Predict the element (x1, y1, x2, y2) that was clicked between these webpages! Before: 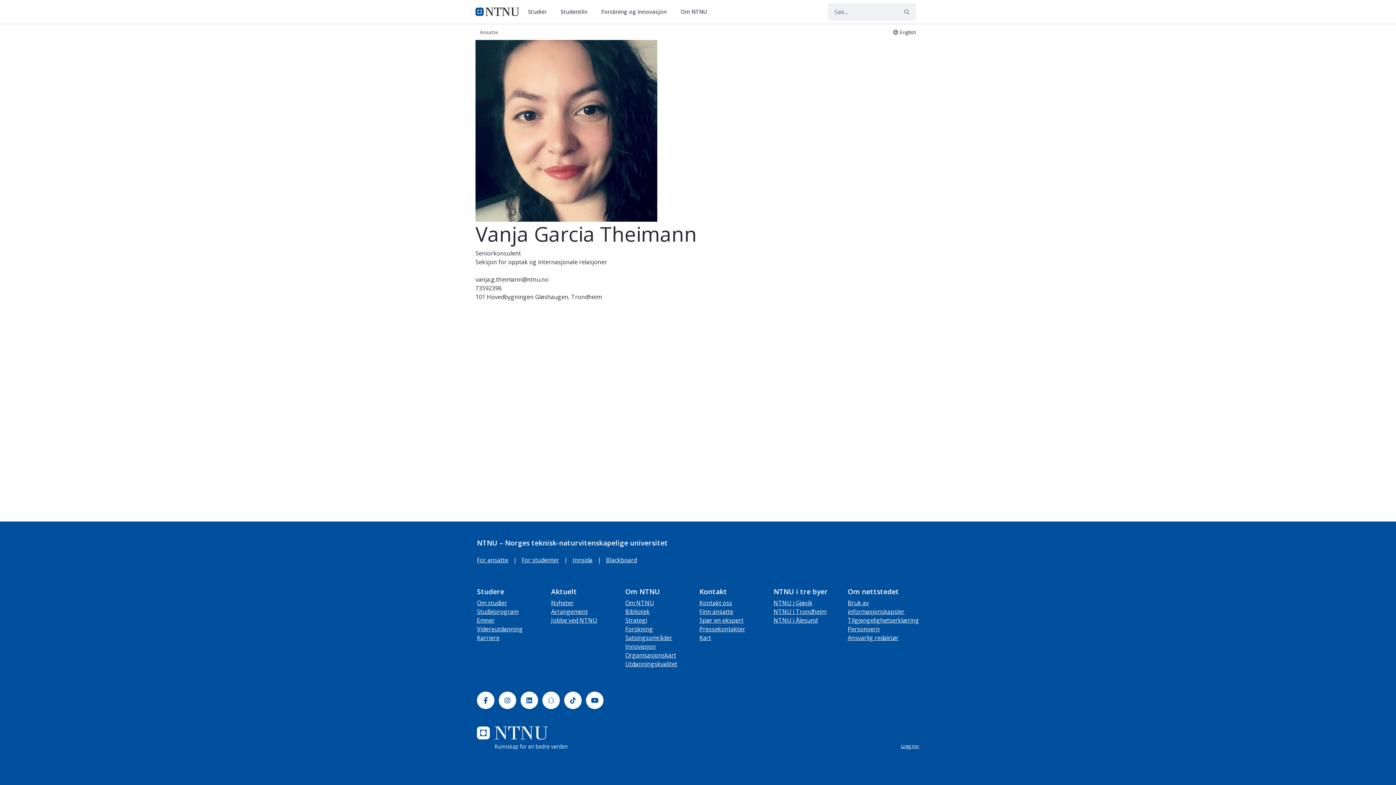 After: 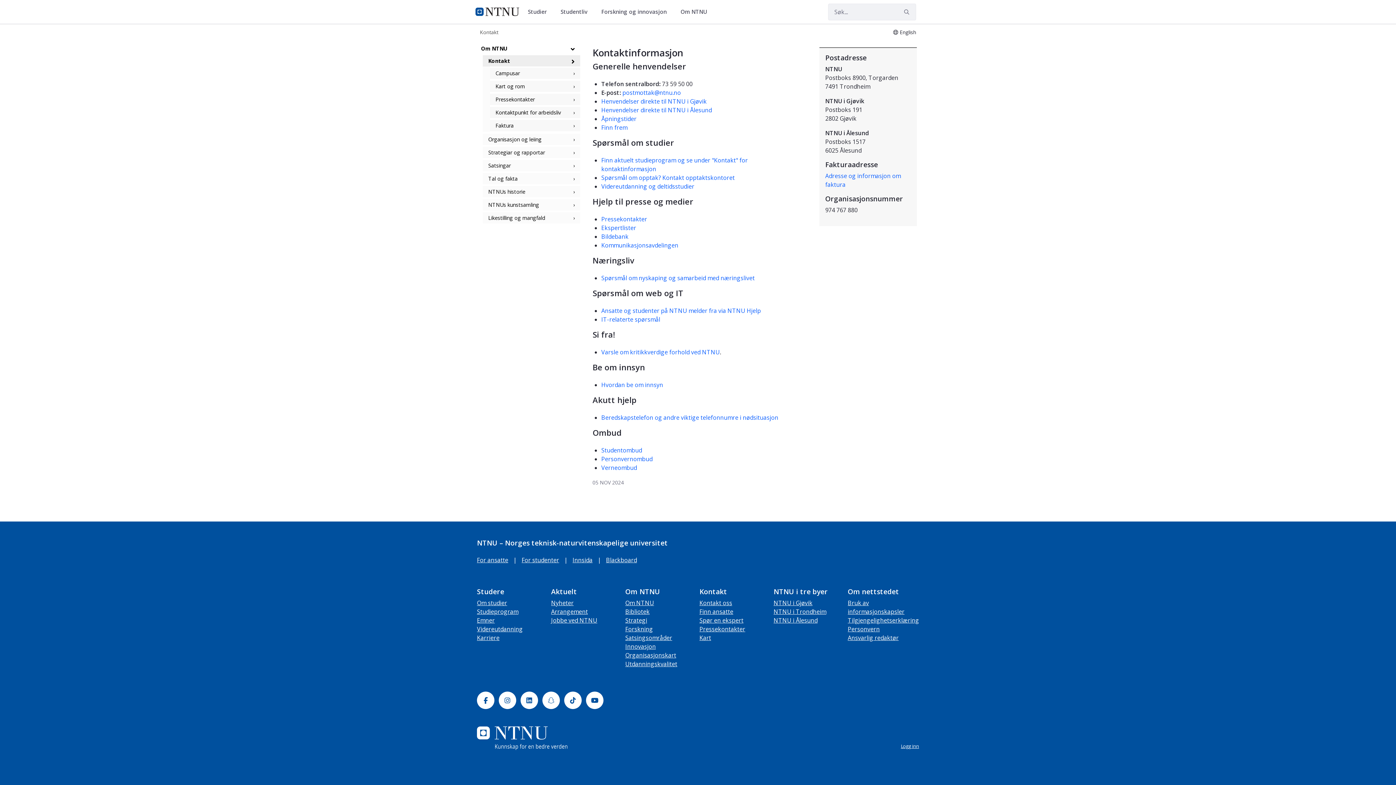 Action: label: Kontakt oss bbox: (699, 599, 732, 607)